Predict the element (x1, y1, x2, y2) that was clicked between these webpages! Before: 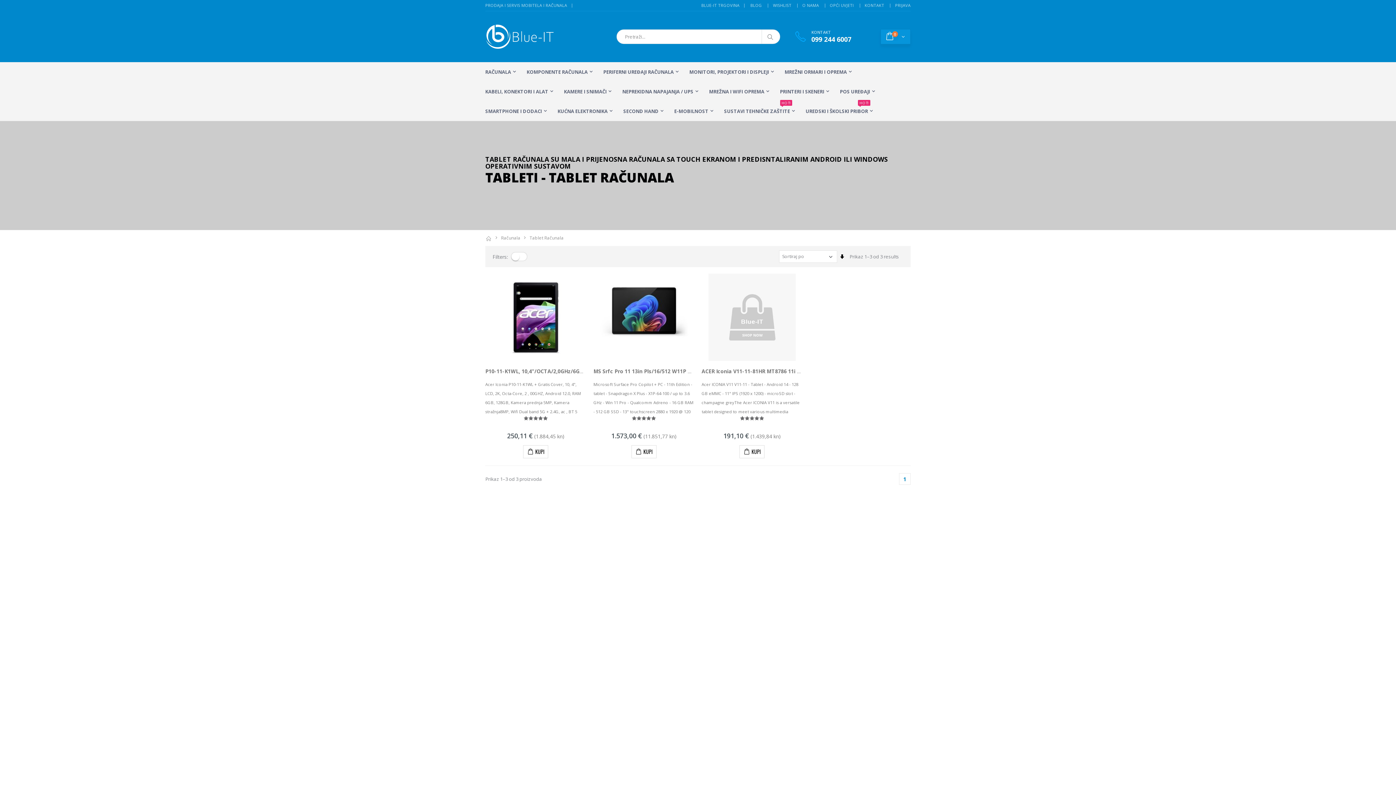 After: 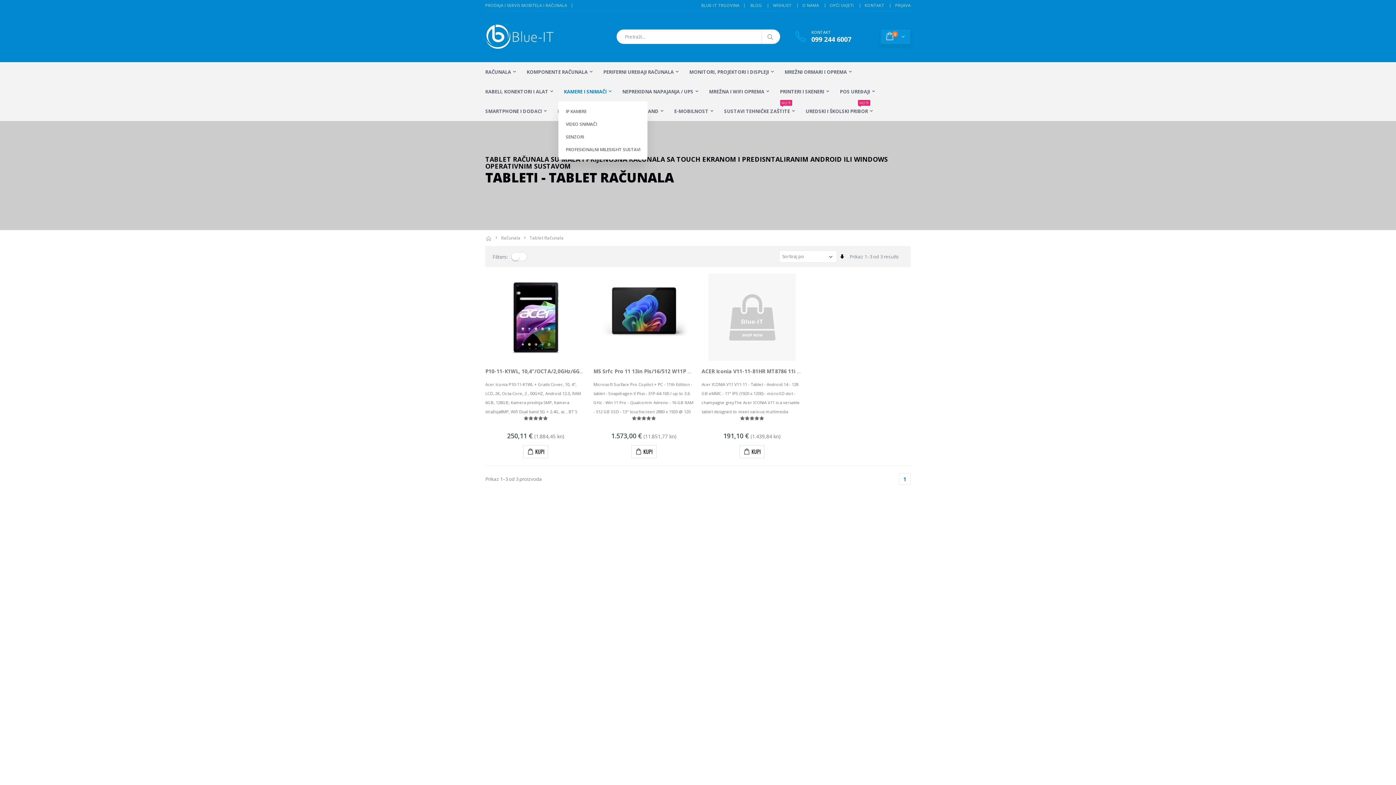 Action: bbox: (558, 81, 617, 101) label: KAMERE I SNIMAČI